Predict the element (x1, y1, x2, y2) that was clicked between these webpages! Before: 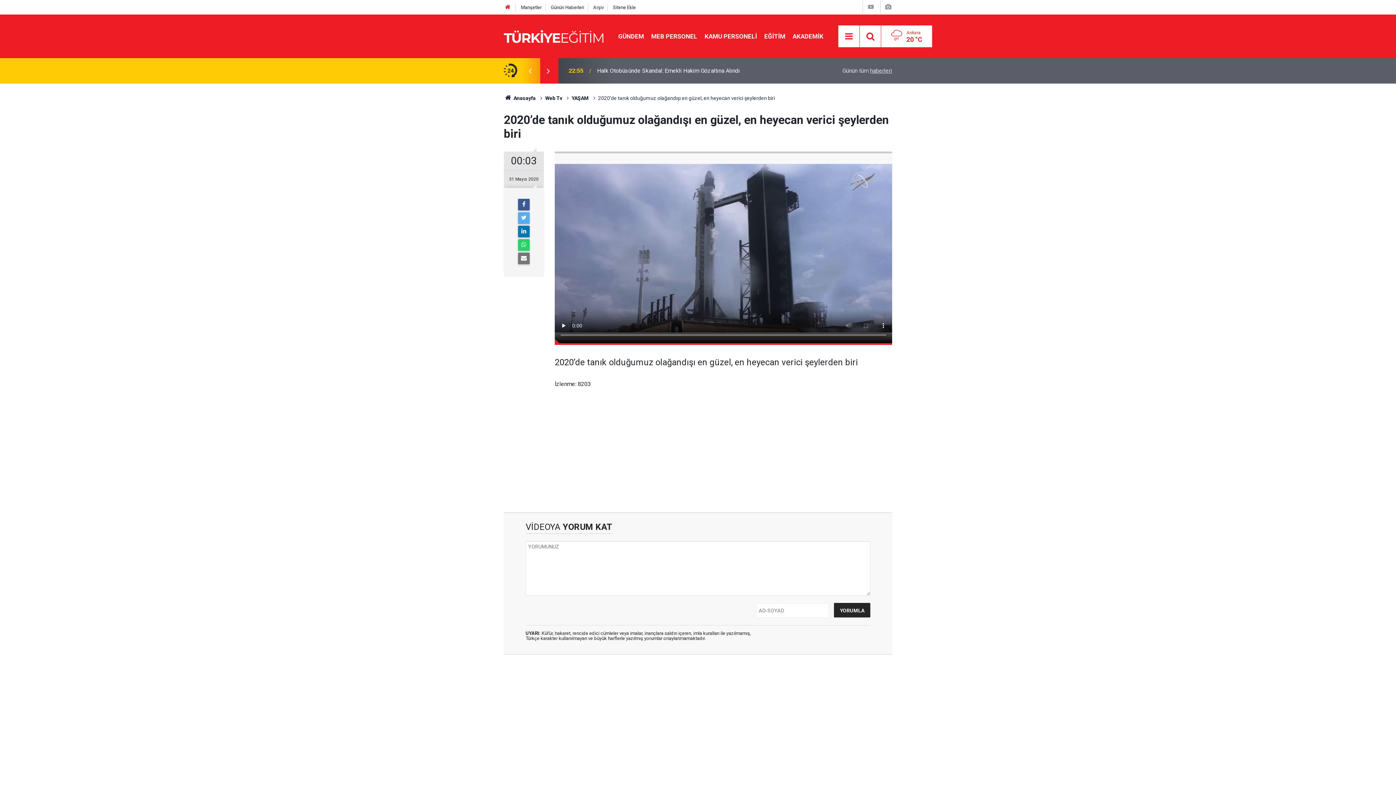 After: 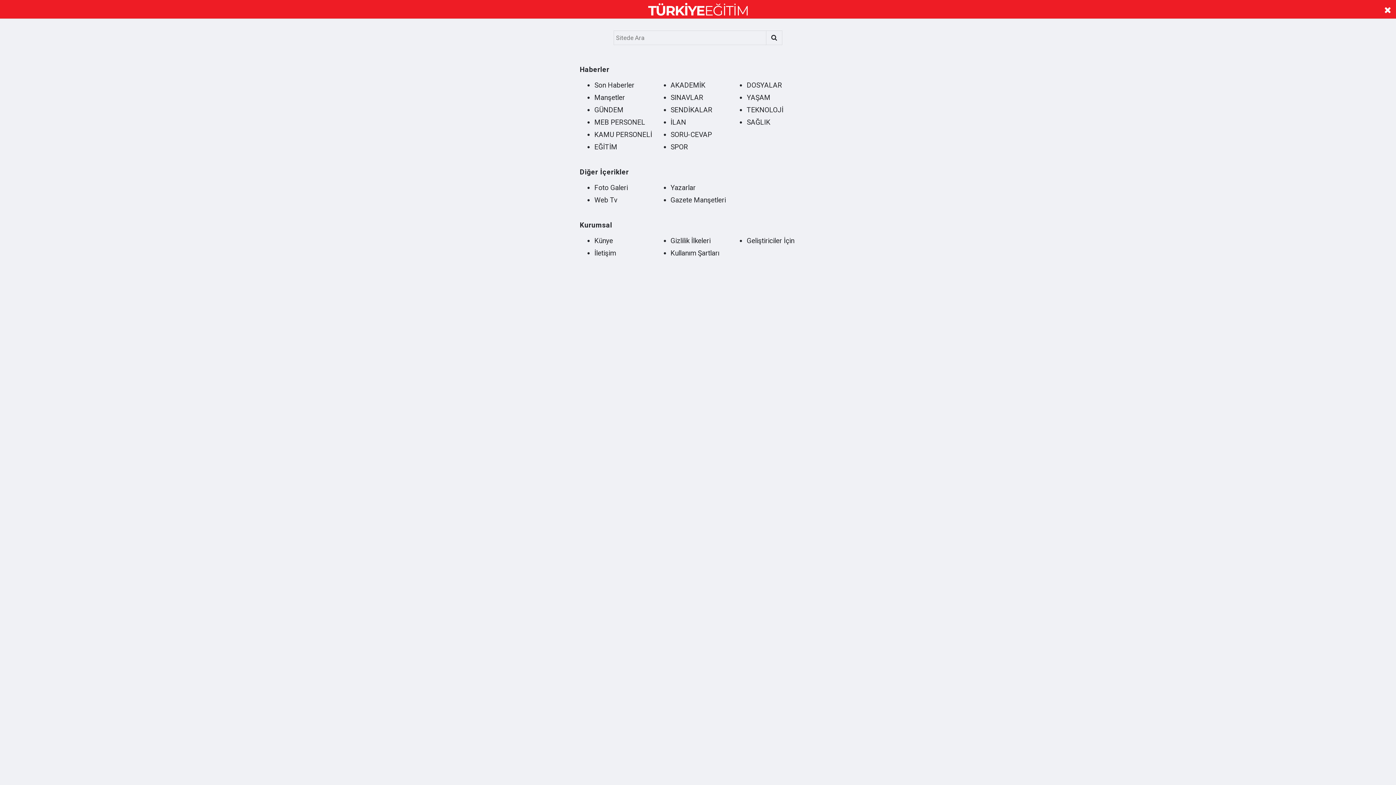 Action: bbox: (842, 29, 855, 43) label: Menu